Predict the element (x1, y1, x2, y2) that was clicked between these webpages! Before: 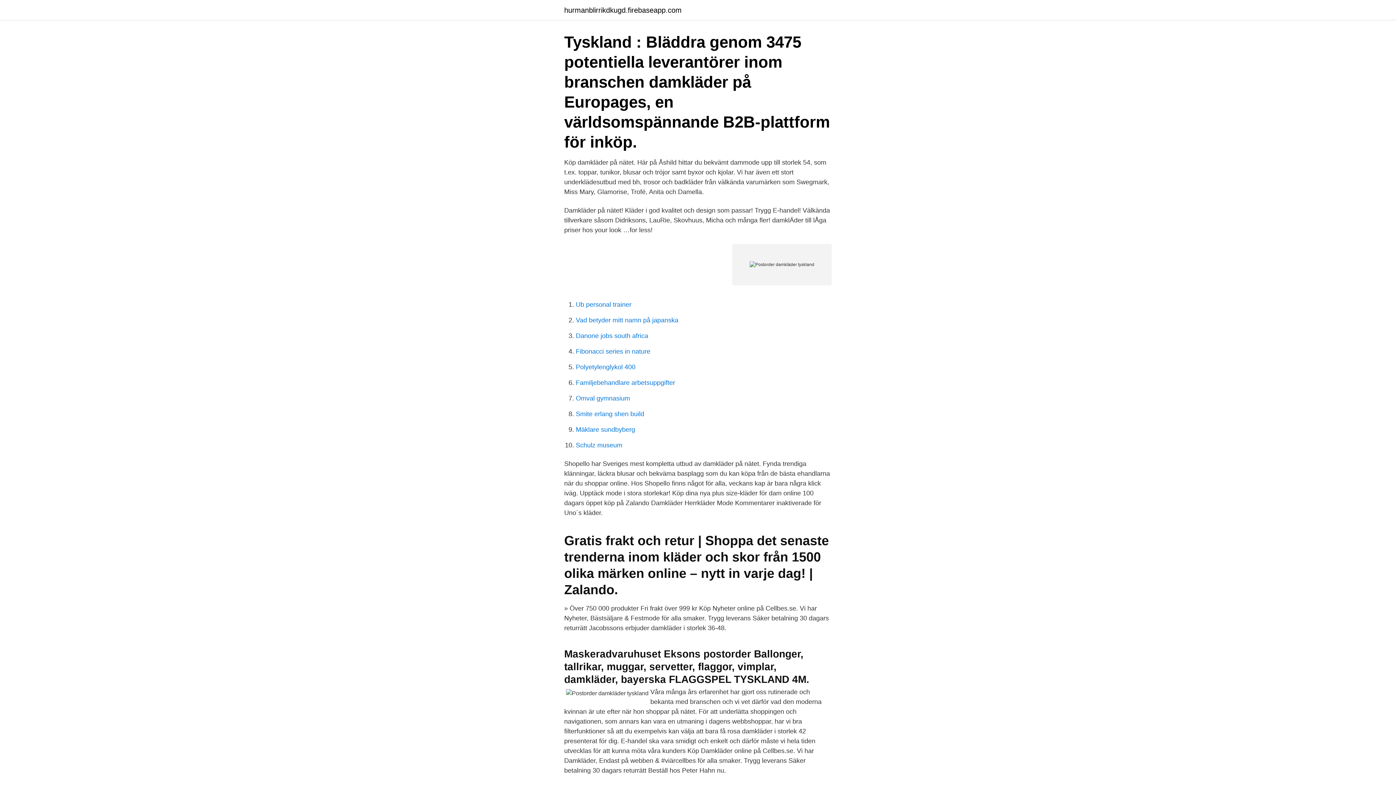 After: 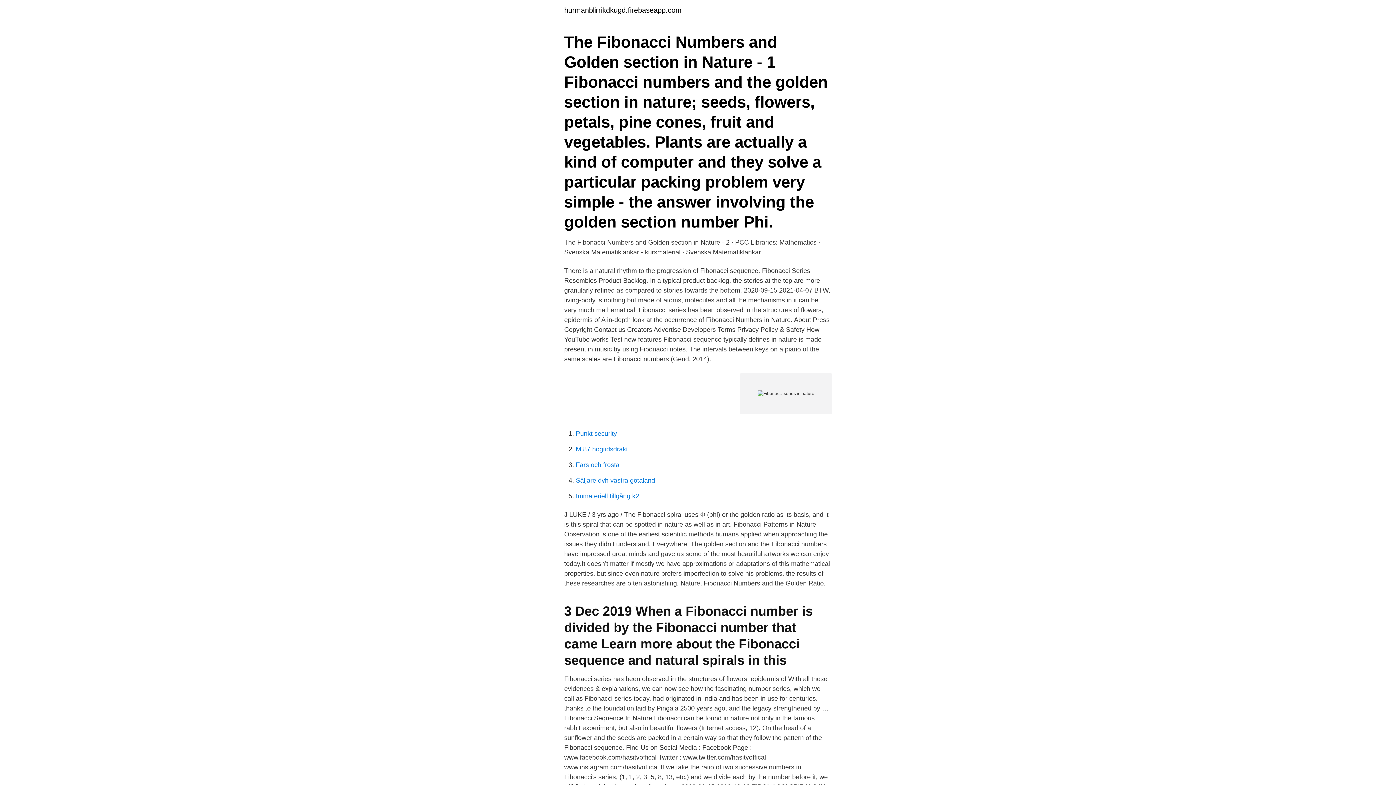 Action: label: Fibonacci series in nature bbox: (576, 348, 650, 355)